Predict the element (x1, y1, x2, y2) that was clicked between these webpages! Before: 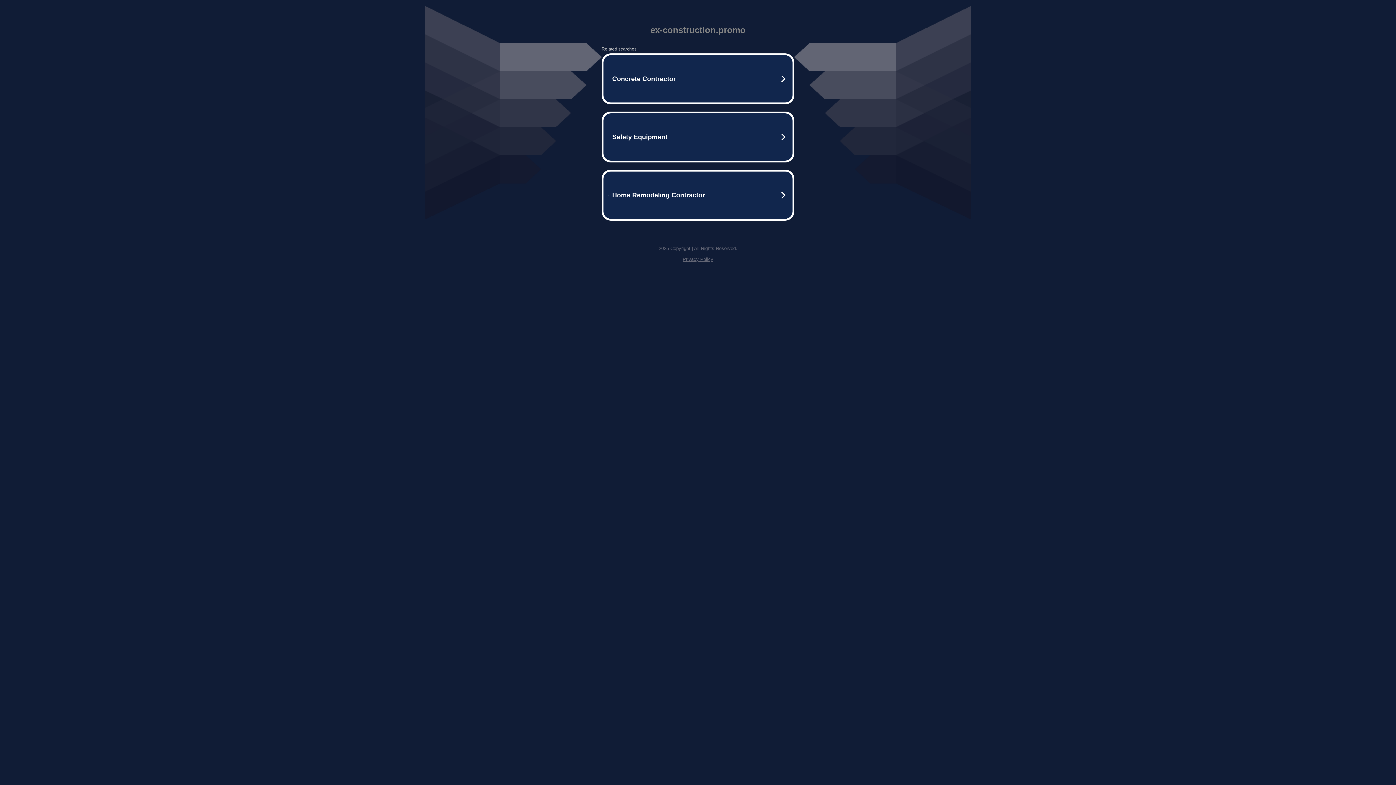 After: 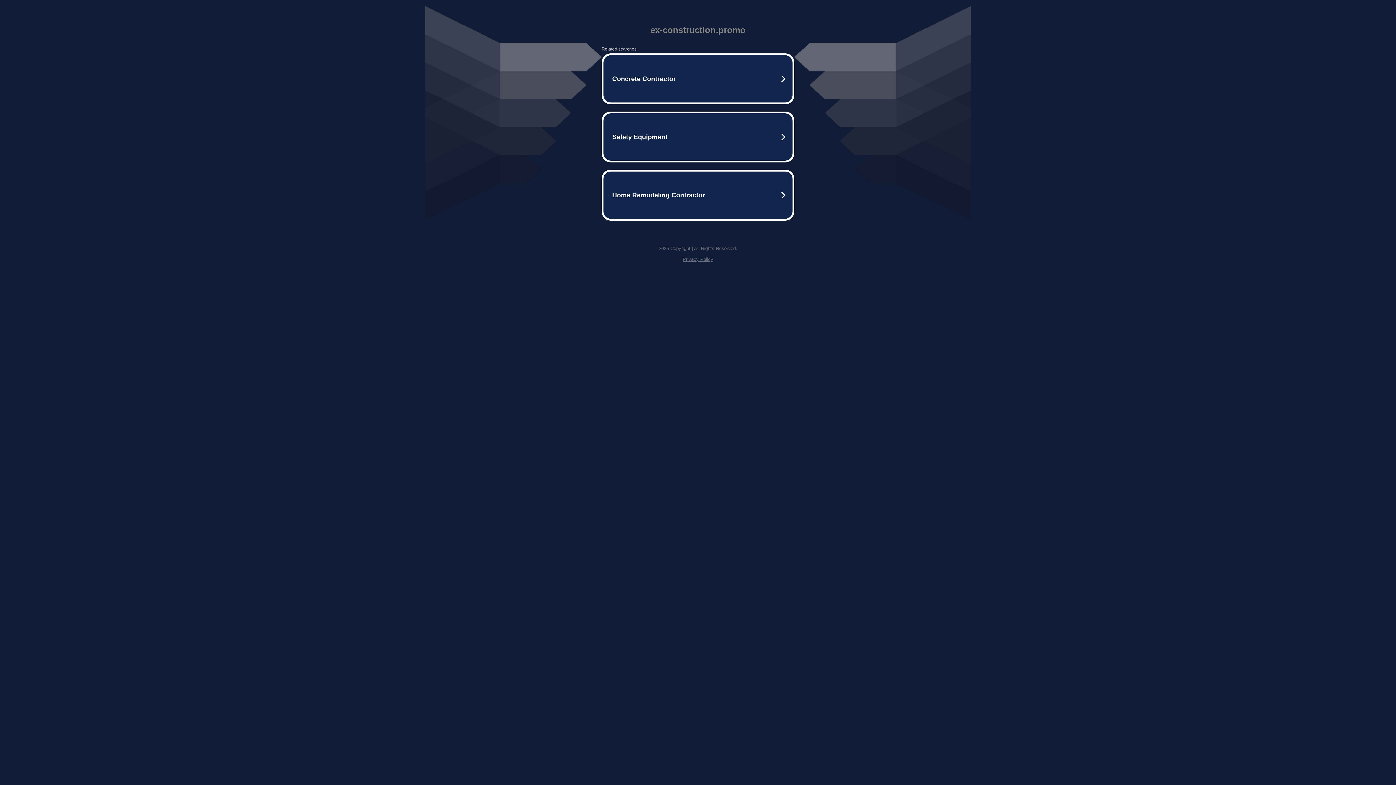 Action: label: Privacy Policy bbox: (682, 256, 713, 262)